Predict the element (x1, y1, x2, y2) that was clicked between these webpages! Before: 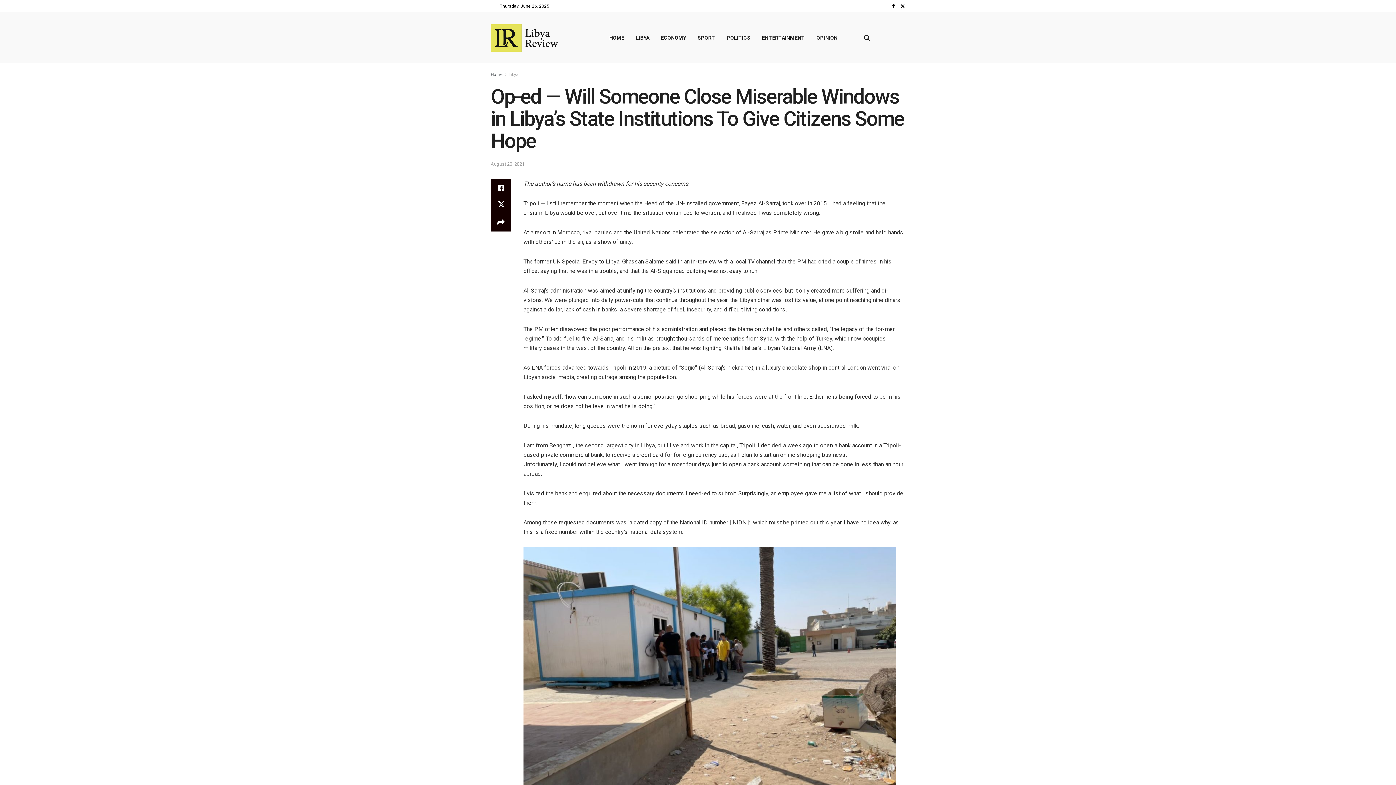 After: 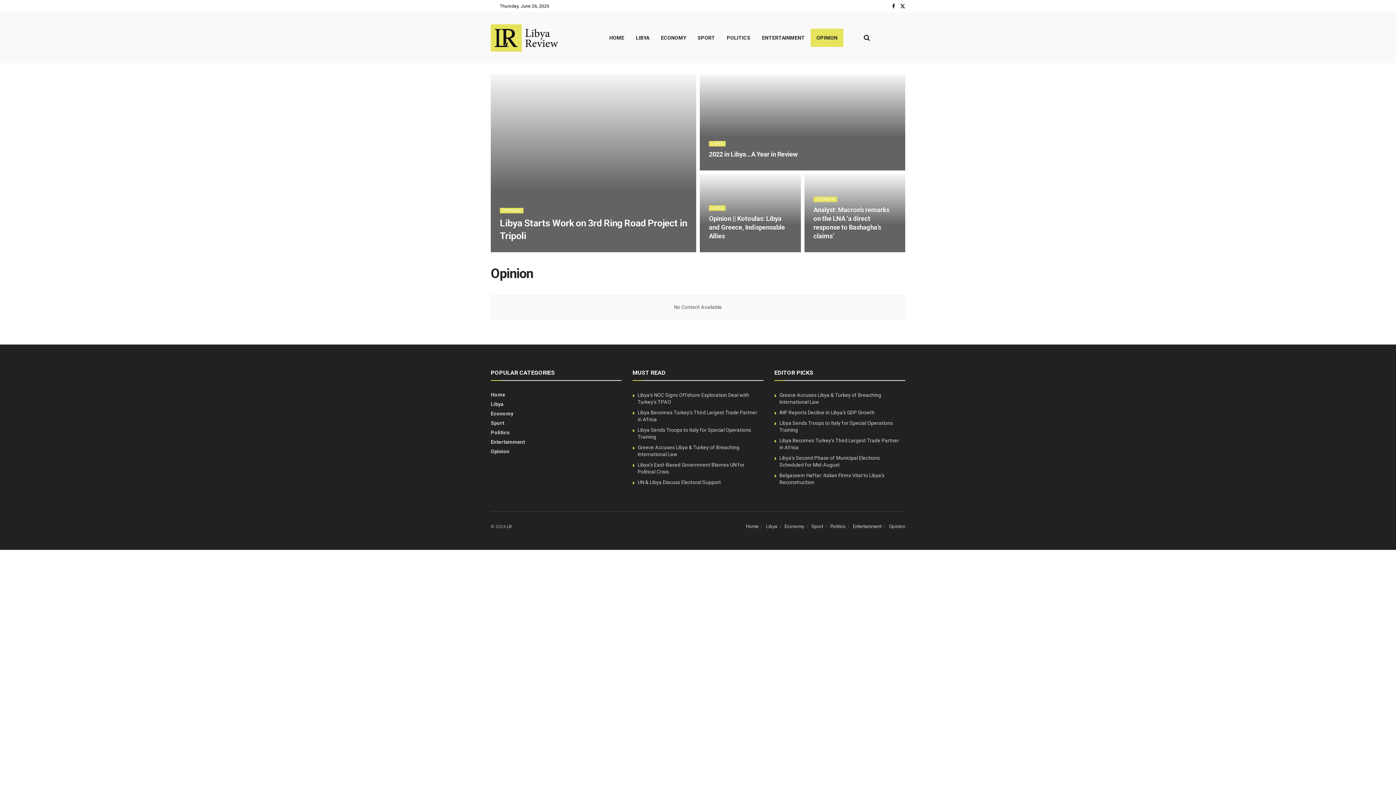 Action: bbox: (810, 28, 843, 46) label: OPINION